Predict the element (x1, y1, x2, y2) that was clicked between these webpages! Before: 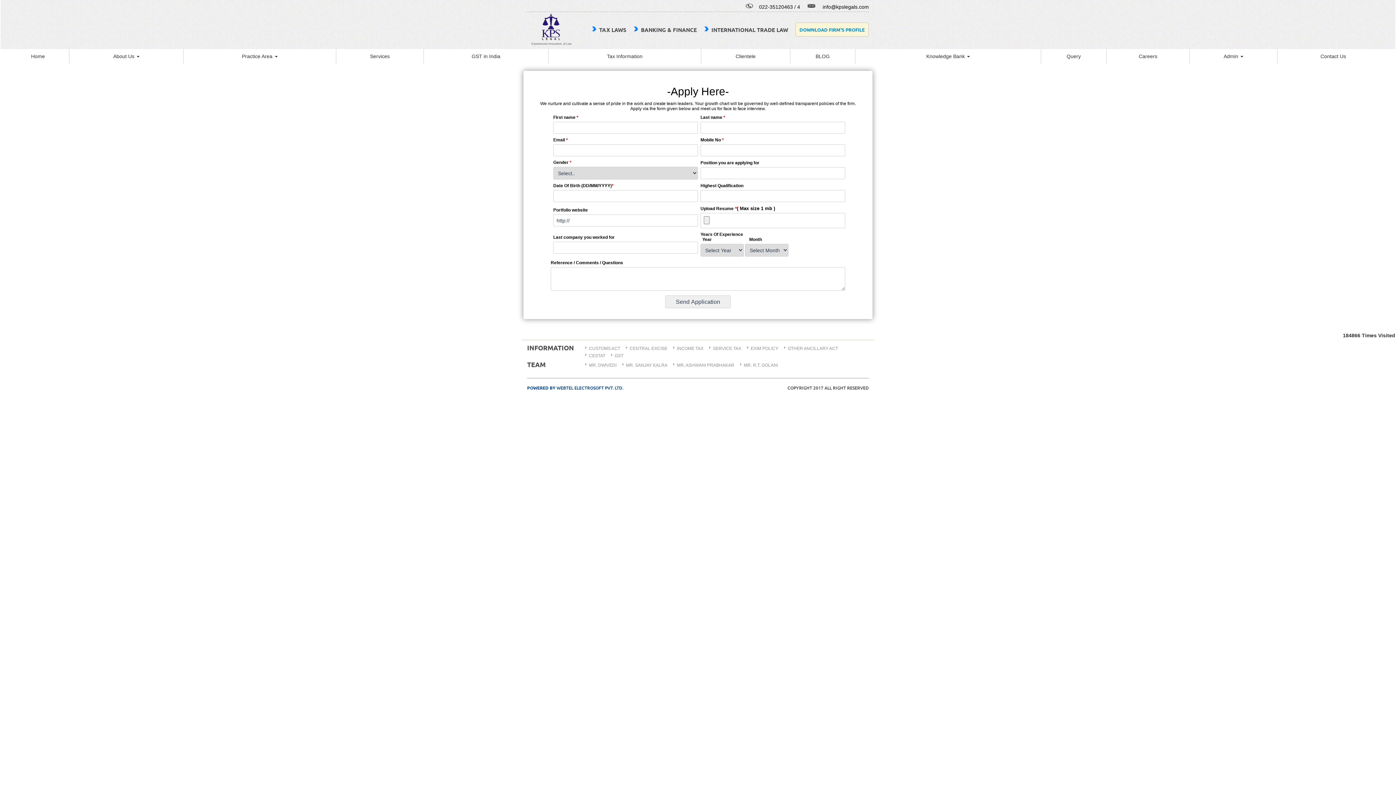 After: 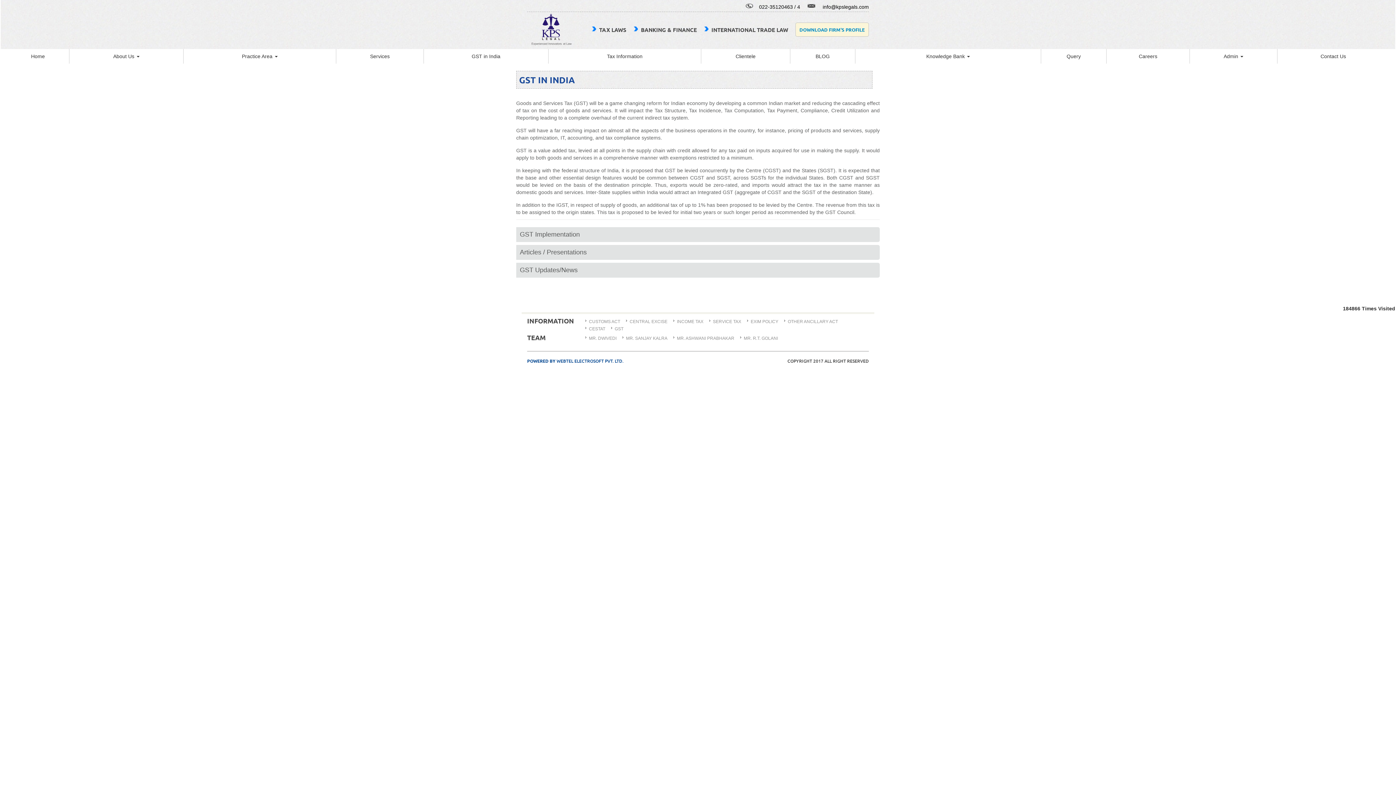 Action: bbox: (424, 52, 548, 60) label: GST in India